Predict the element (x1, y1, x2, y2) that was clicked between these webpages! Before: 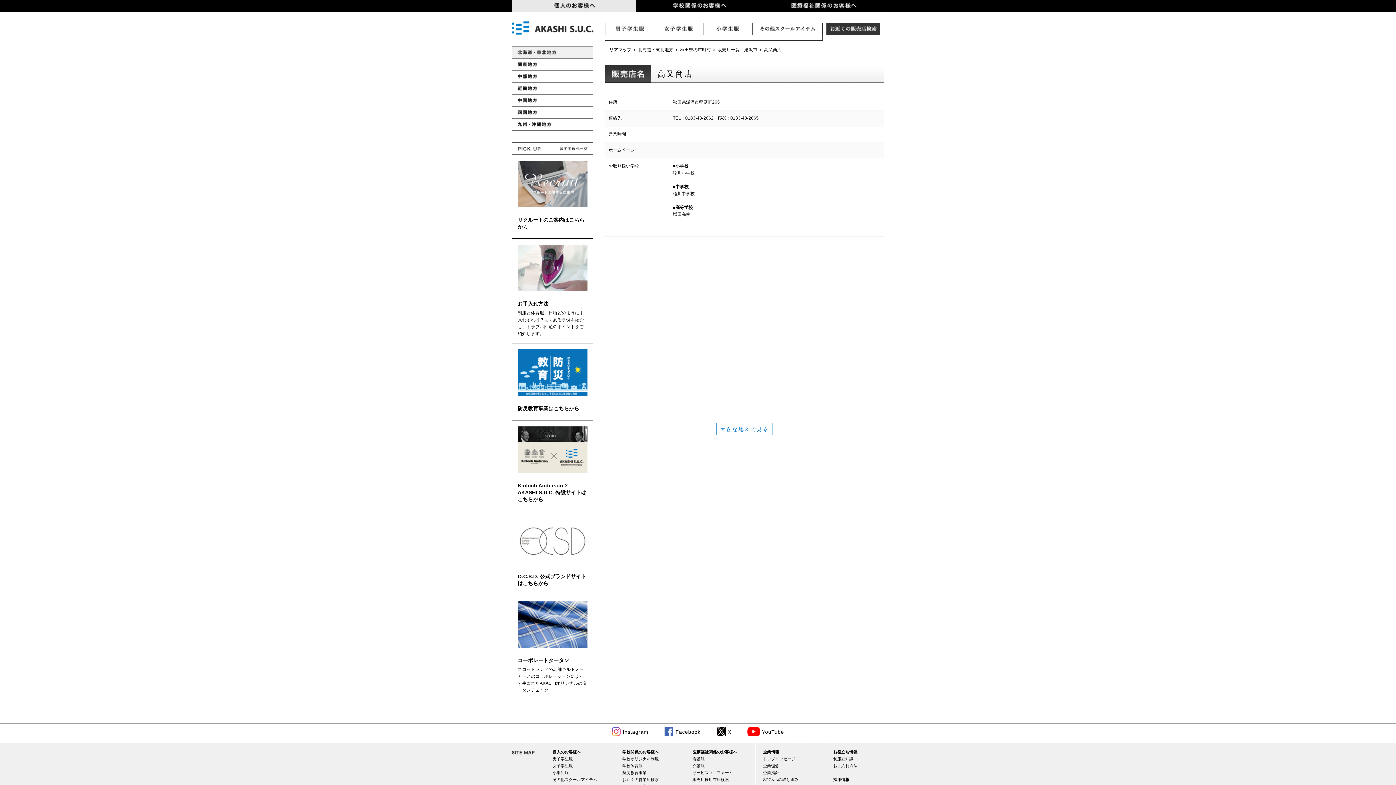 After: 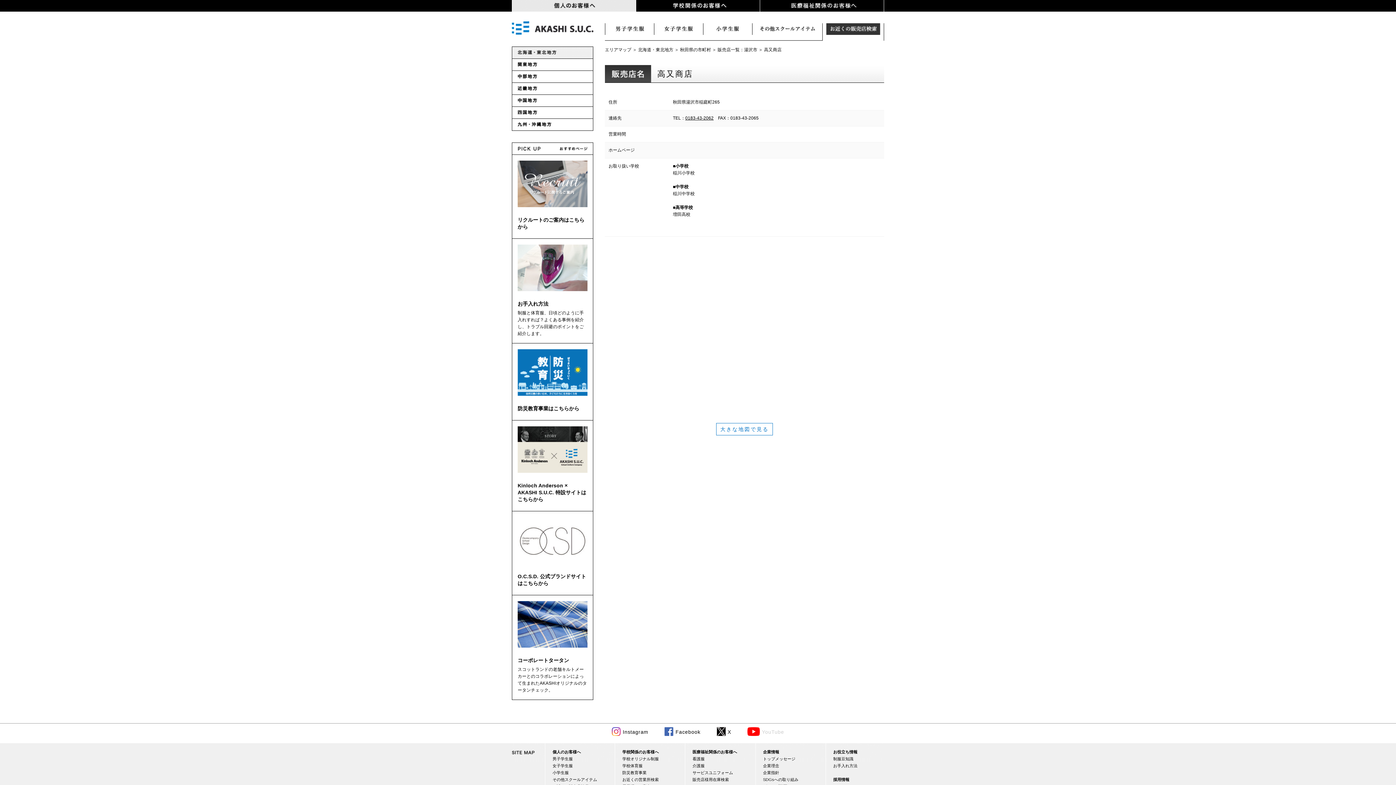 Action: label: YouTube bbox: (747, 727, 784, 736)